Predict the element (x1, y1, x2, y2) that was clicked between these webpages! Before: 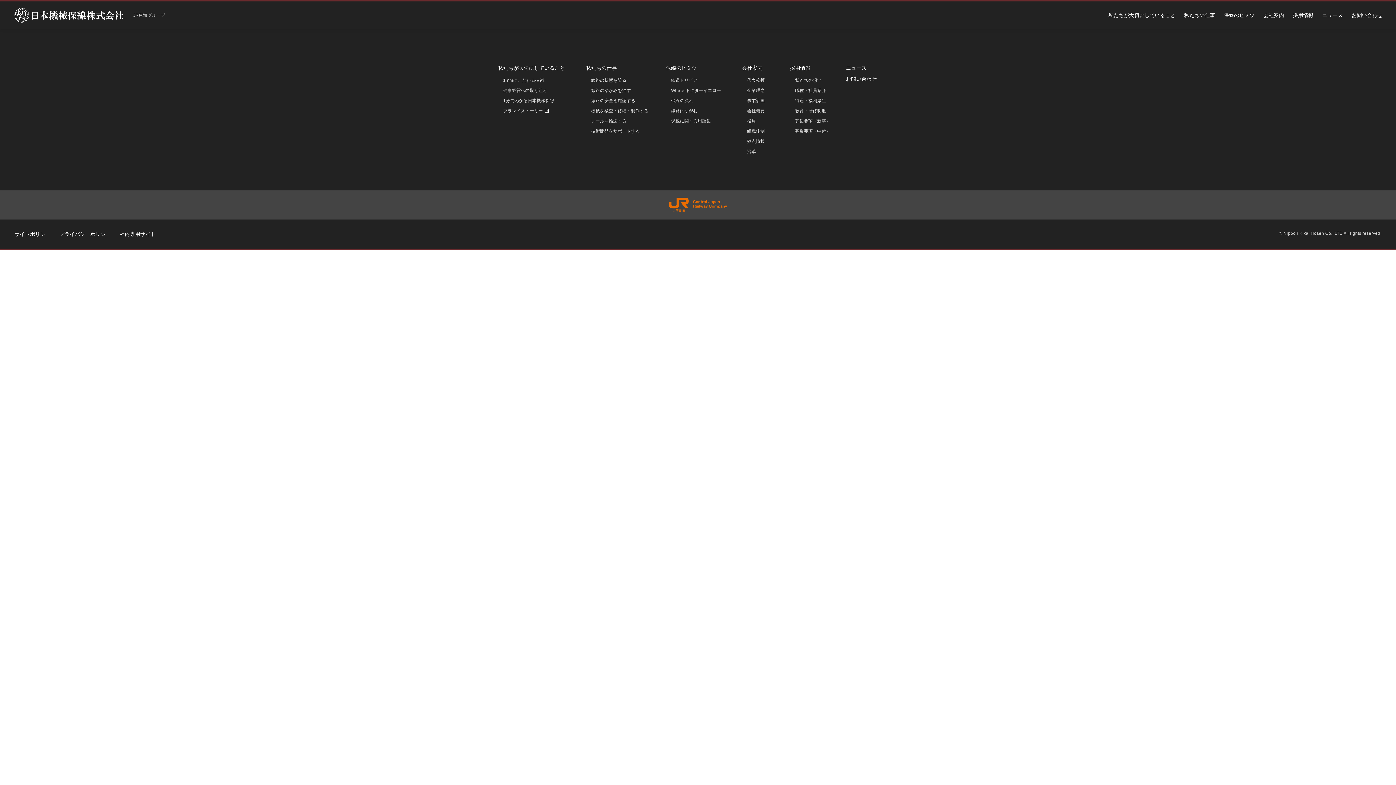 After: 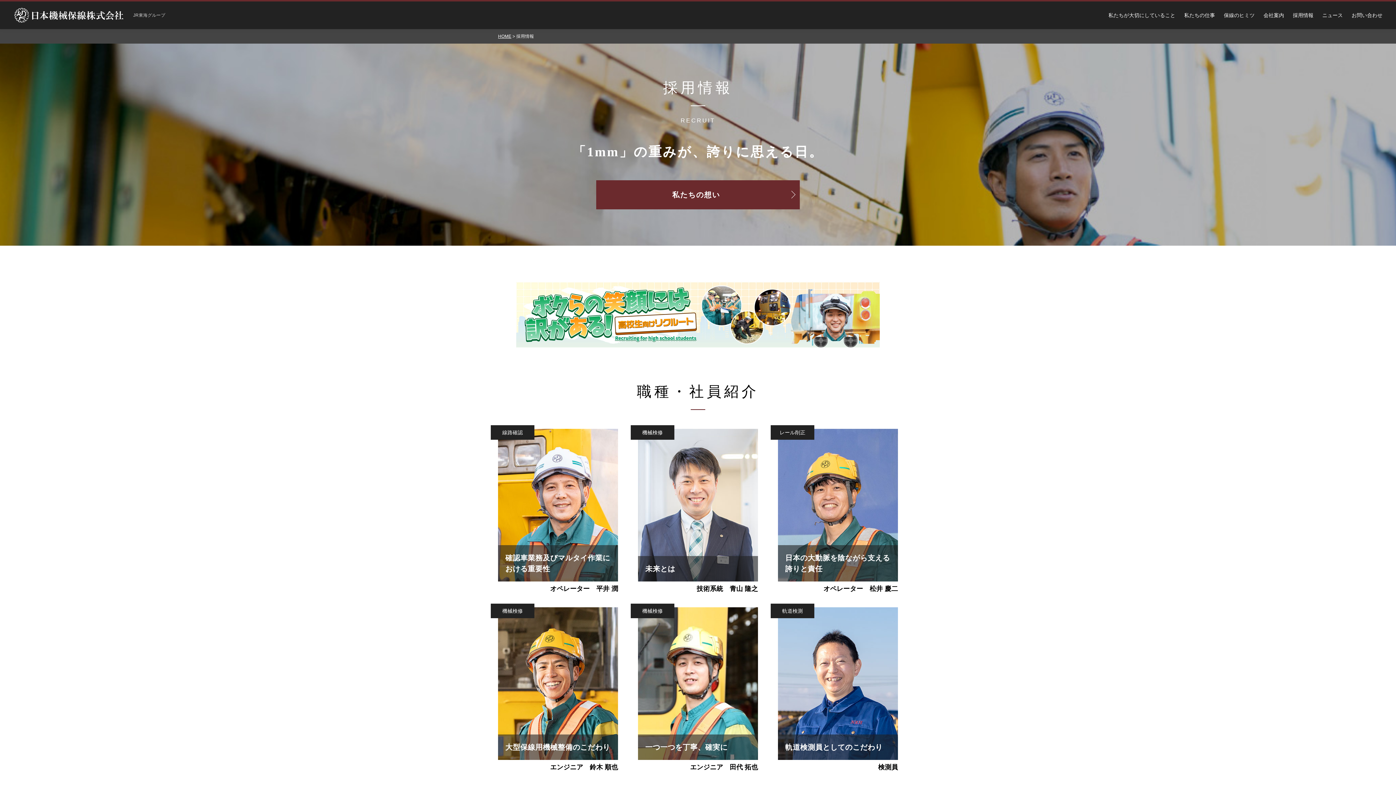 Action: bbox: (1293, 9, 1313, 20) label: 採用情報